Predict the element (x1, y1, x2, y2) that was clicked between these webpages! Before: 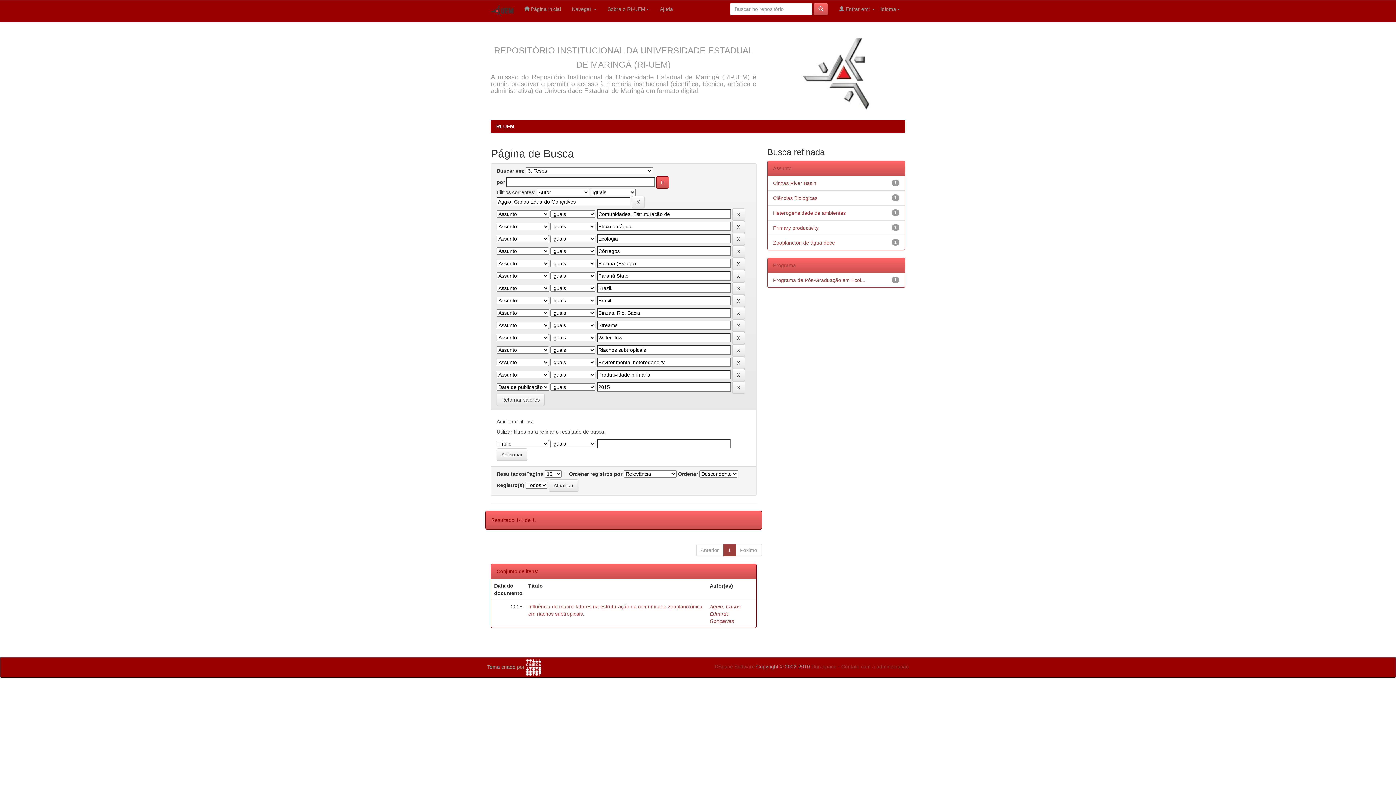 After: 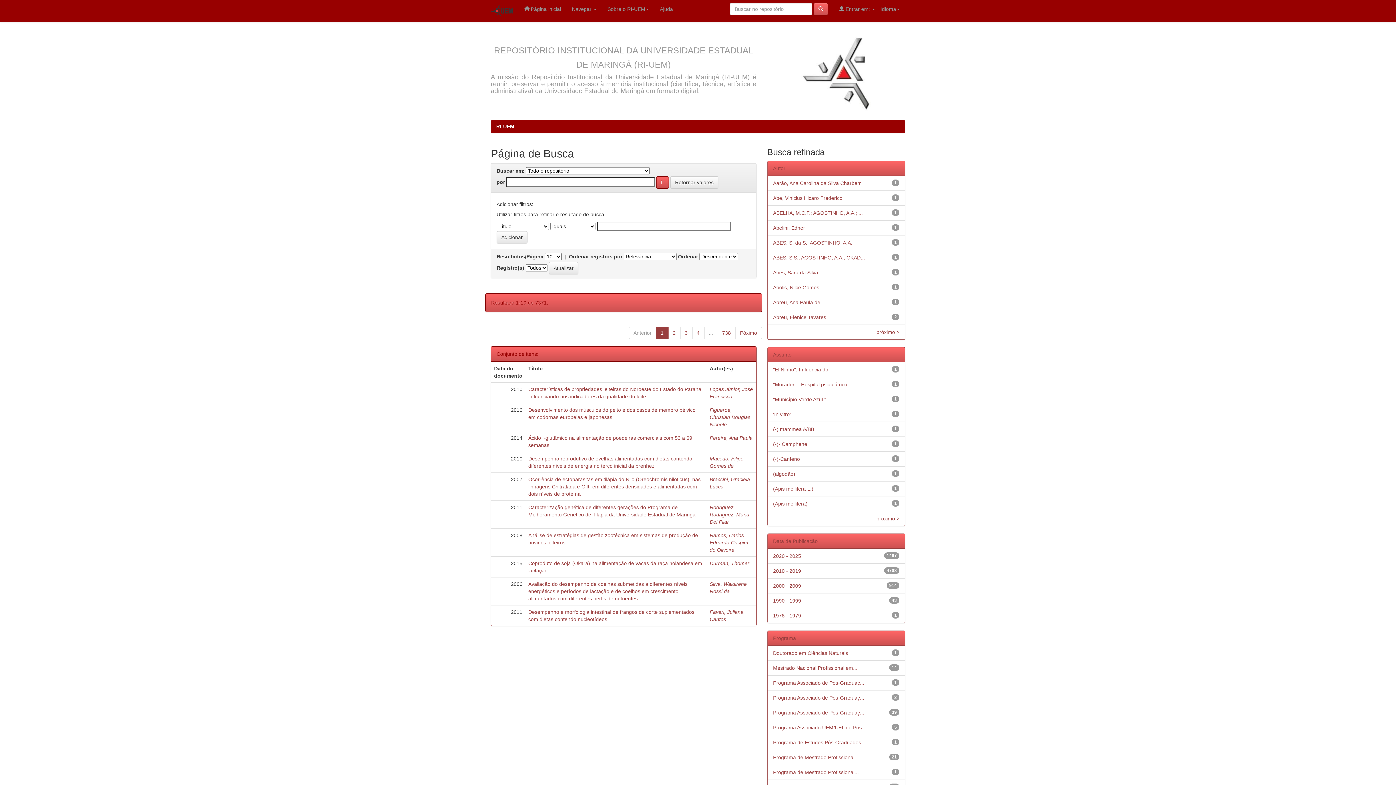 Action: bbox: (813, 2, 828, 15)